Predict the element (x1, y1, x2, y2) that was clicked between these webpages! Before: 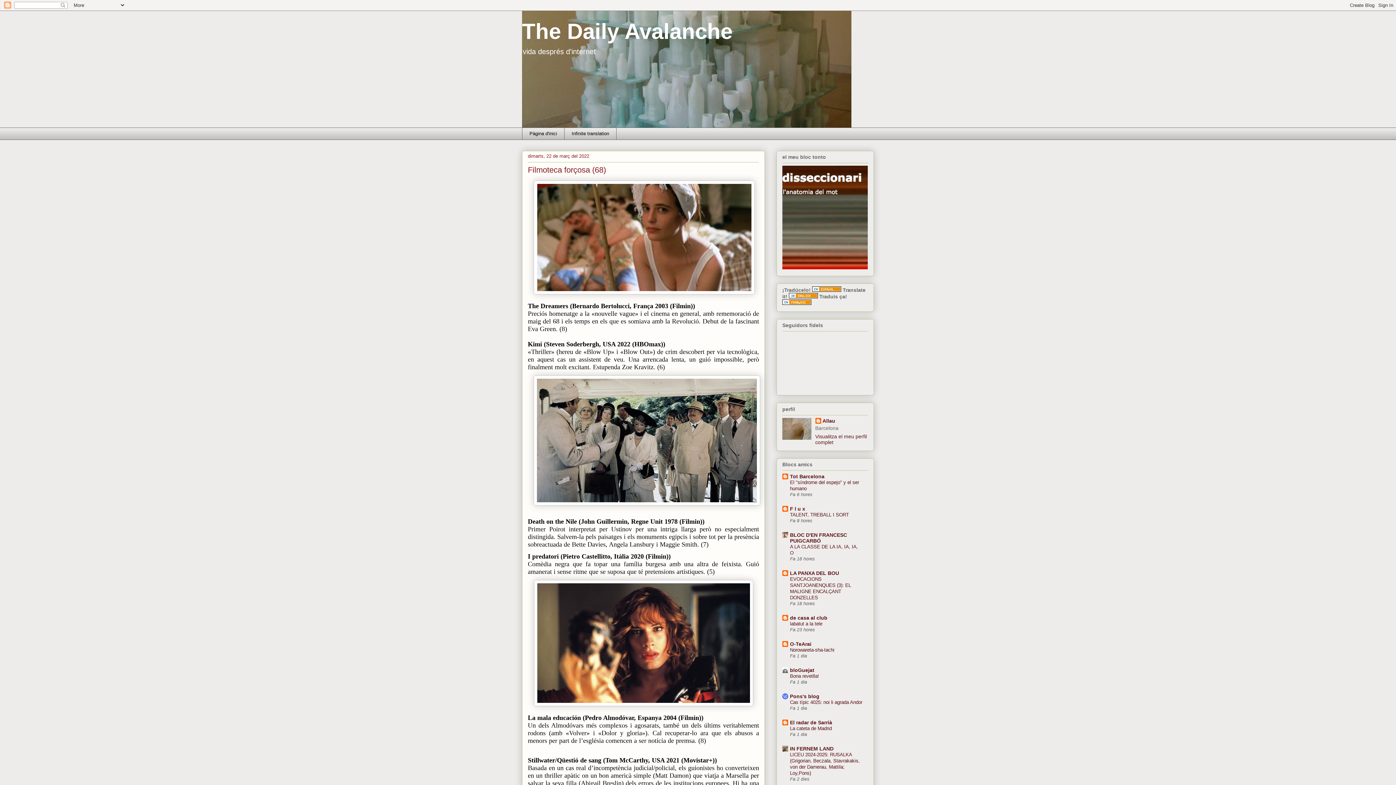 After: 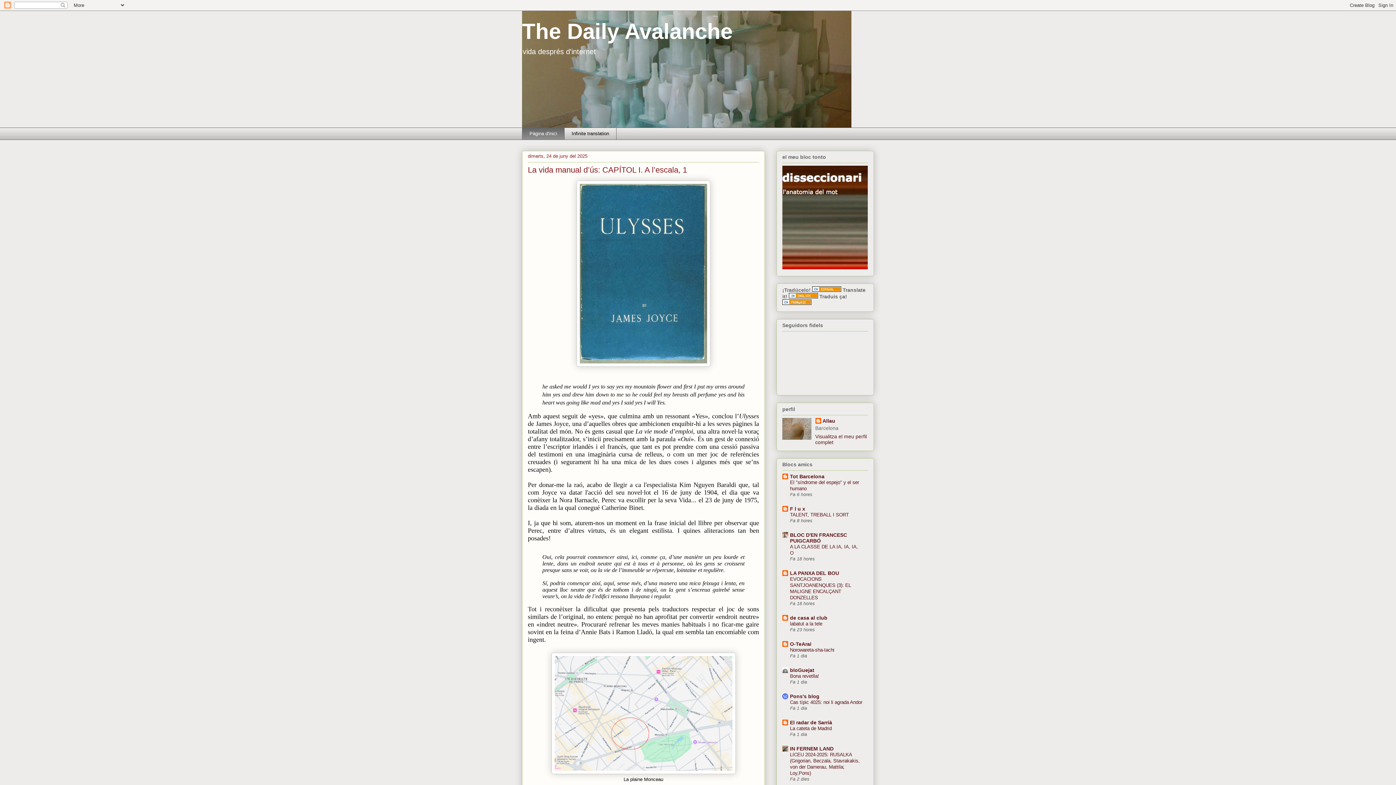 Action: bbox: (522, 19, 732, 43) label: The Daily Avalanche